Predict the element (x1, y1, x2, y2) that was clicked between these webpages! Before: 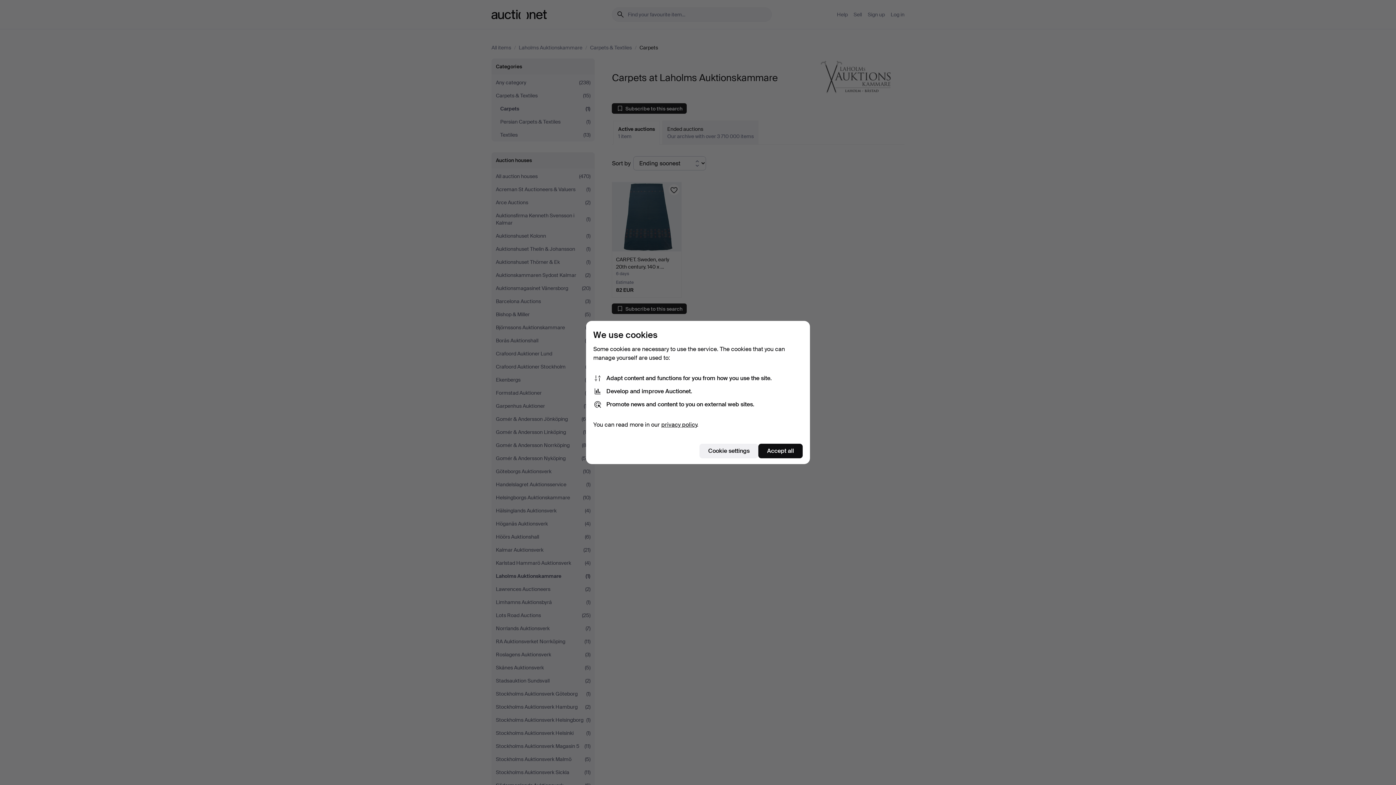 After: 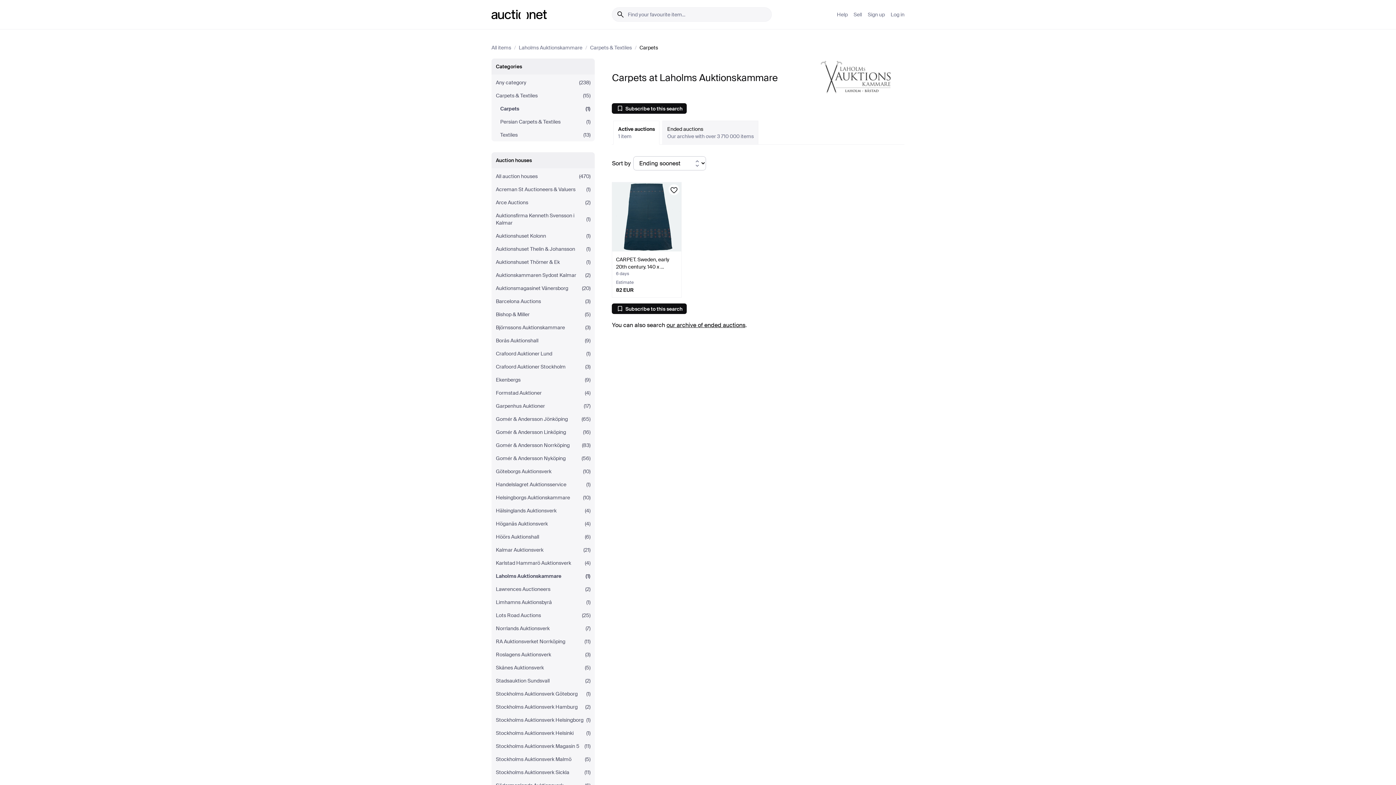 Action: label: Accept all bbox: (758, 444, 802, 458)